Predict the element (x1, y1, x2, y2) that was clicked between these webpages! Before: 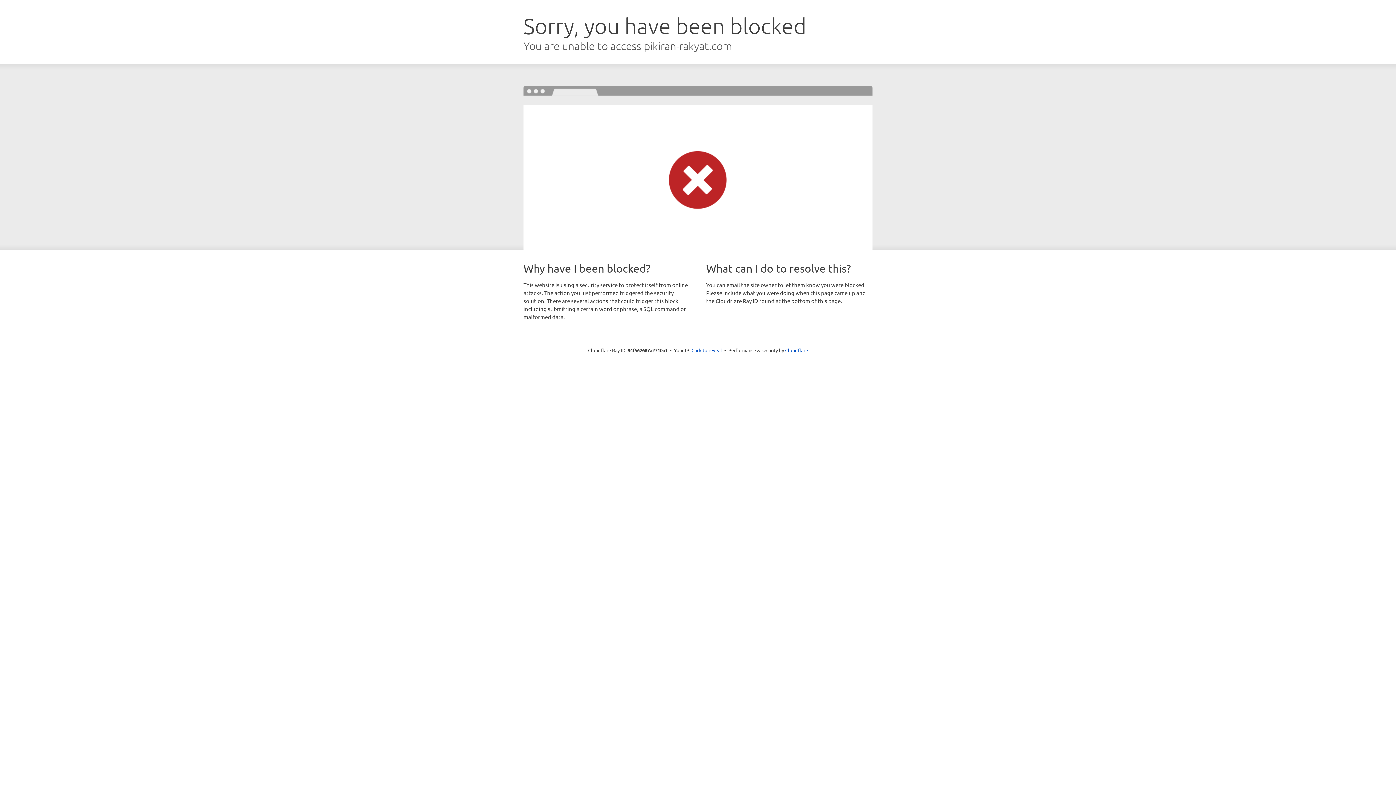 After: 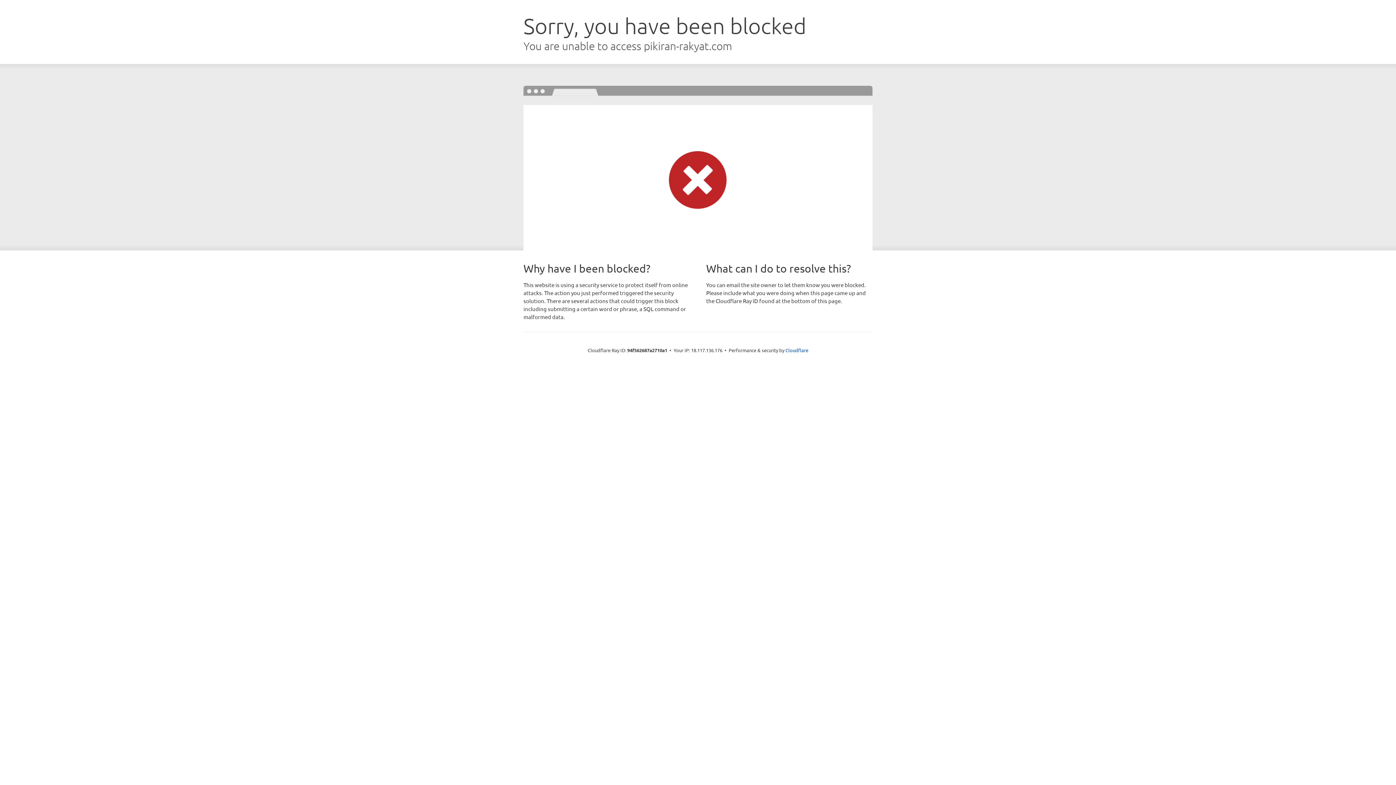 Action: label: Click to reveal bbox: (691, 346, 722, 353)